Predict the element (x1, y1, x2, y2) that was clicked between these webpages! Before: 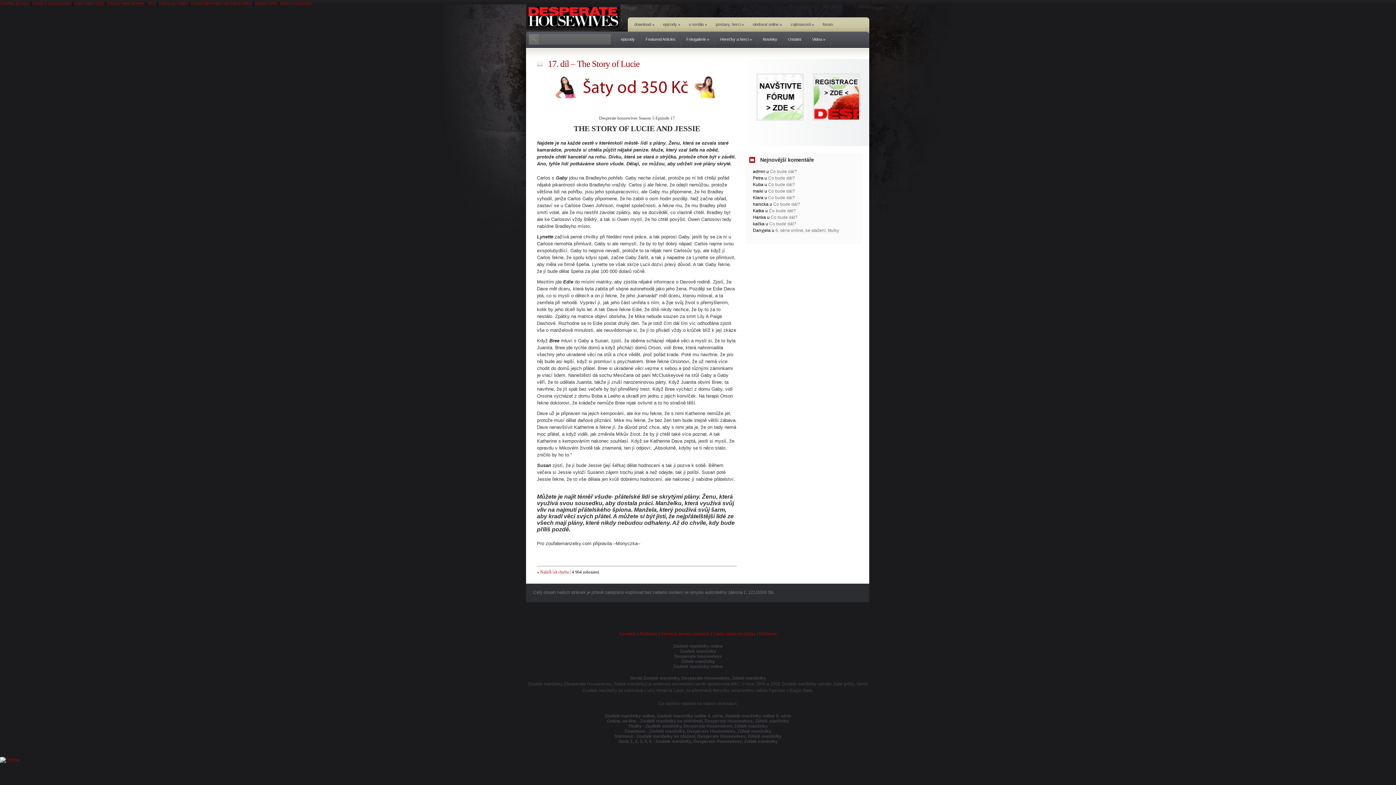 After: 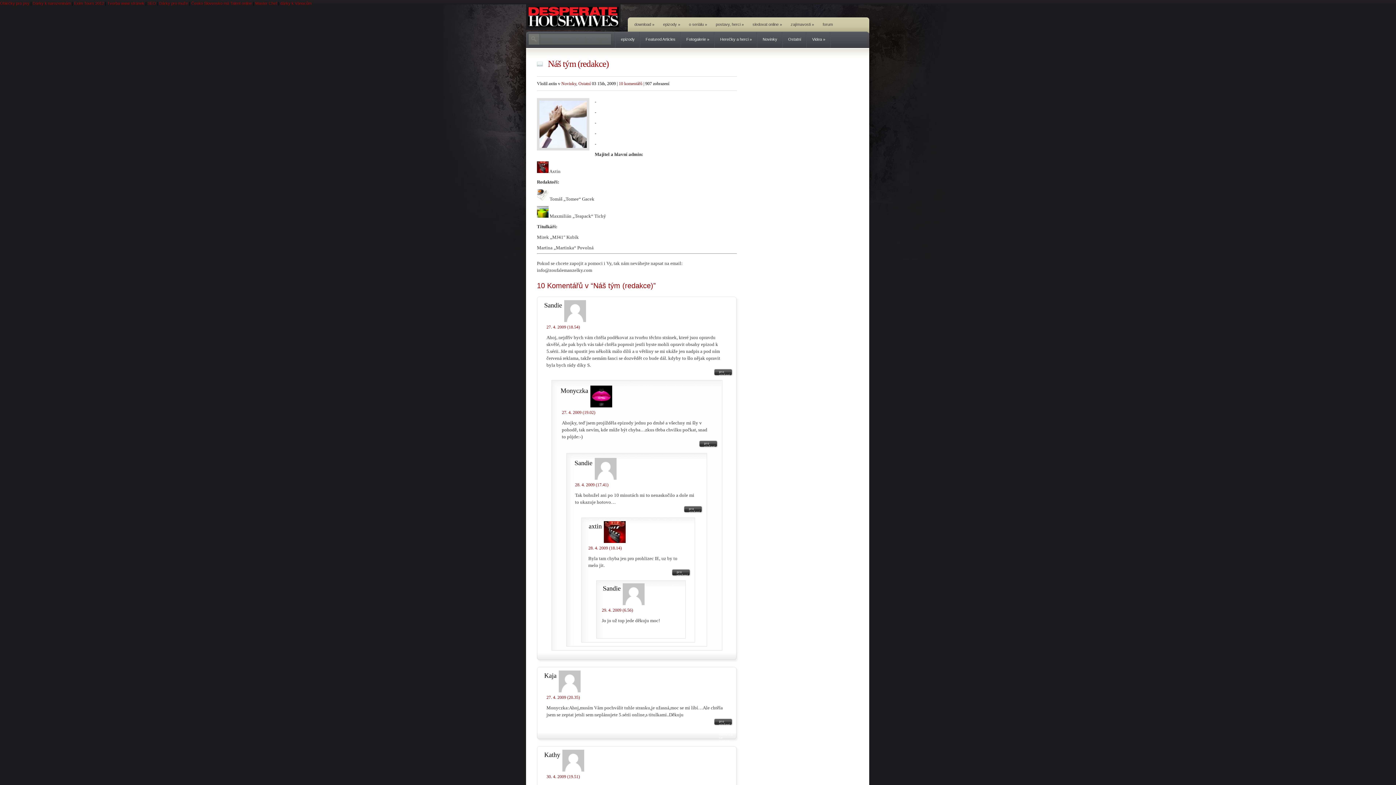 Action: bbox: (639, 631, 657, 636) label: Redakce